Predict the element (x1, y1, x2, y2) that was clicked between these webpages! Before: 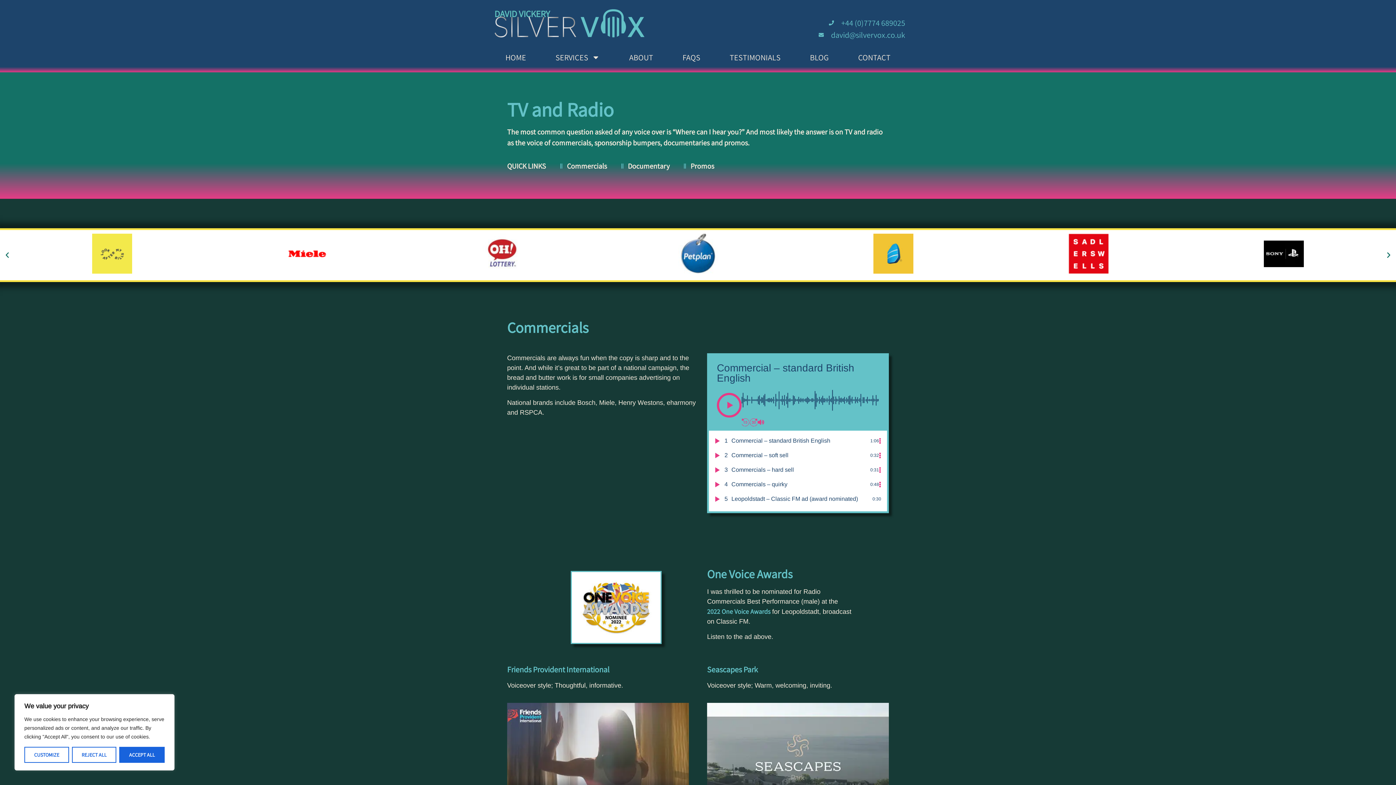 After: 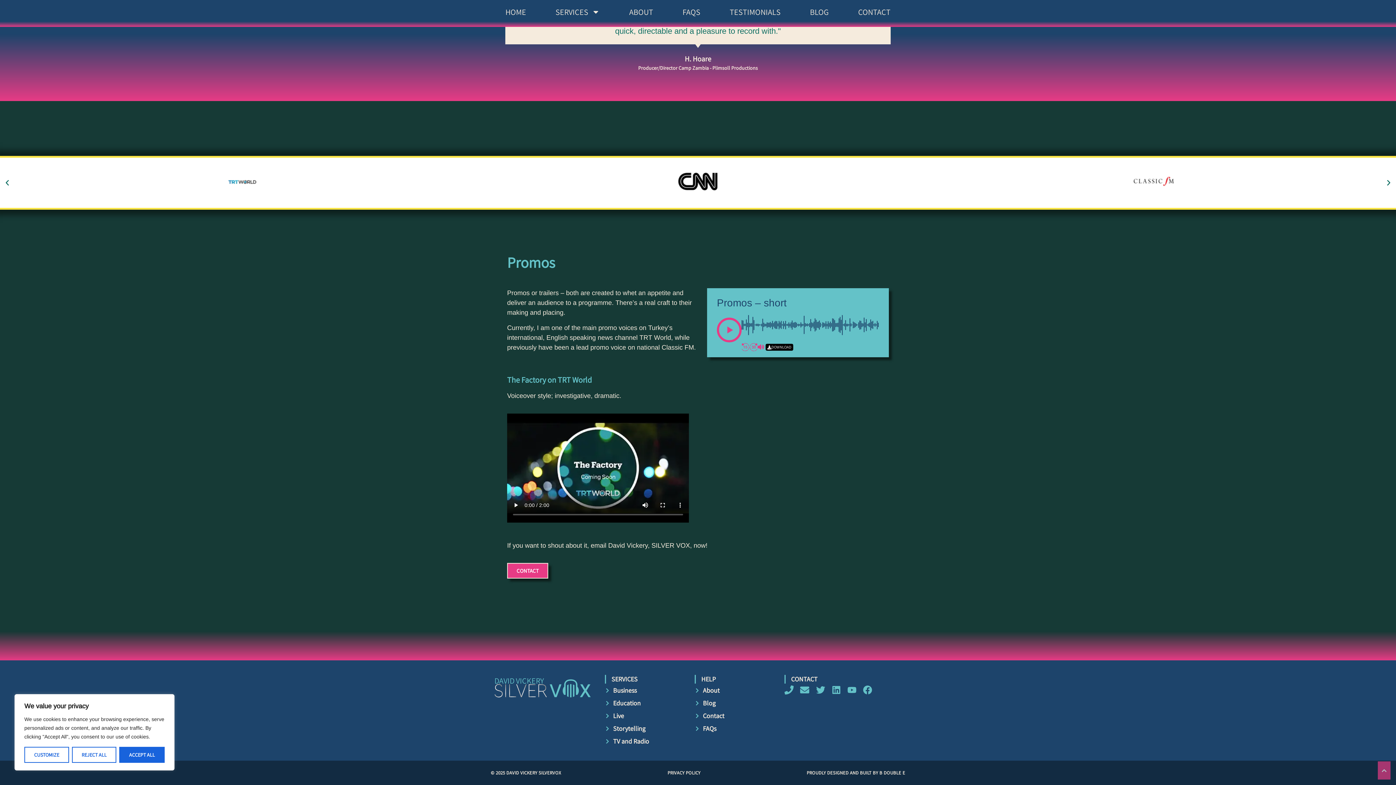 Action: label: Promos bbox: (682, 160, 714, 171)